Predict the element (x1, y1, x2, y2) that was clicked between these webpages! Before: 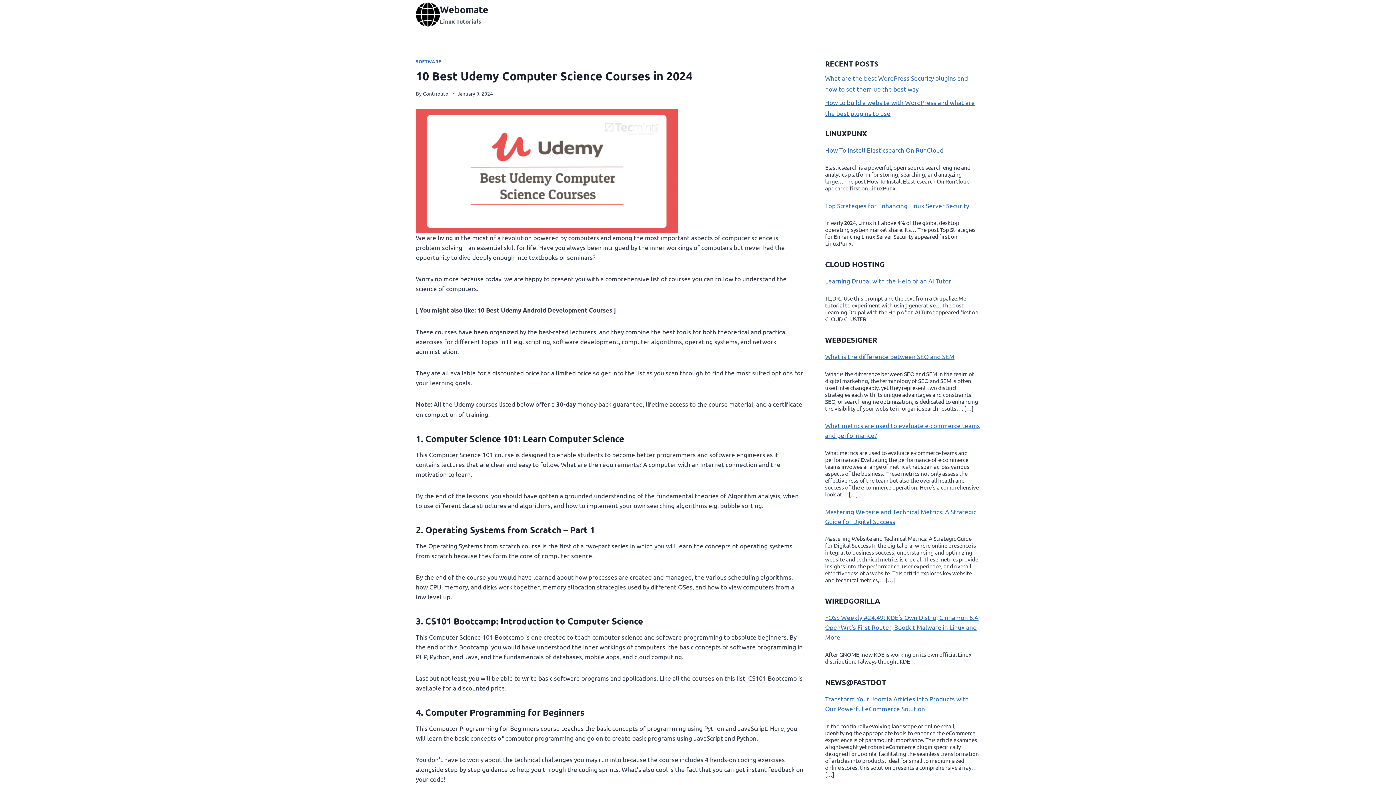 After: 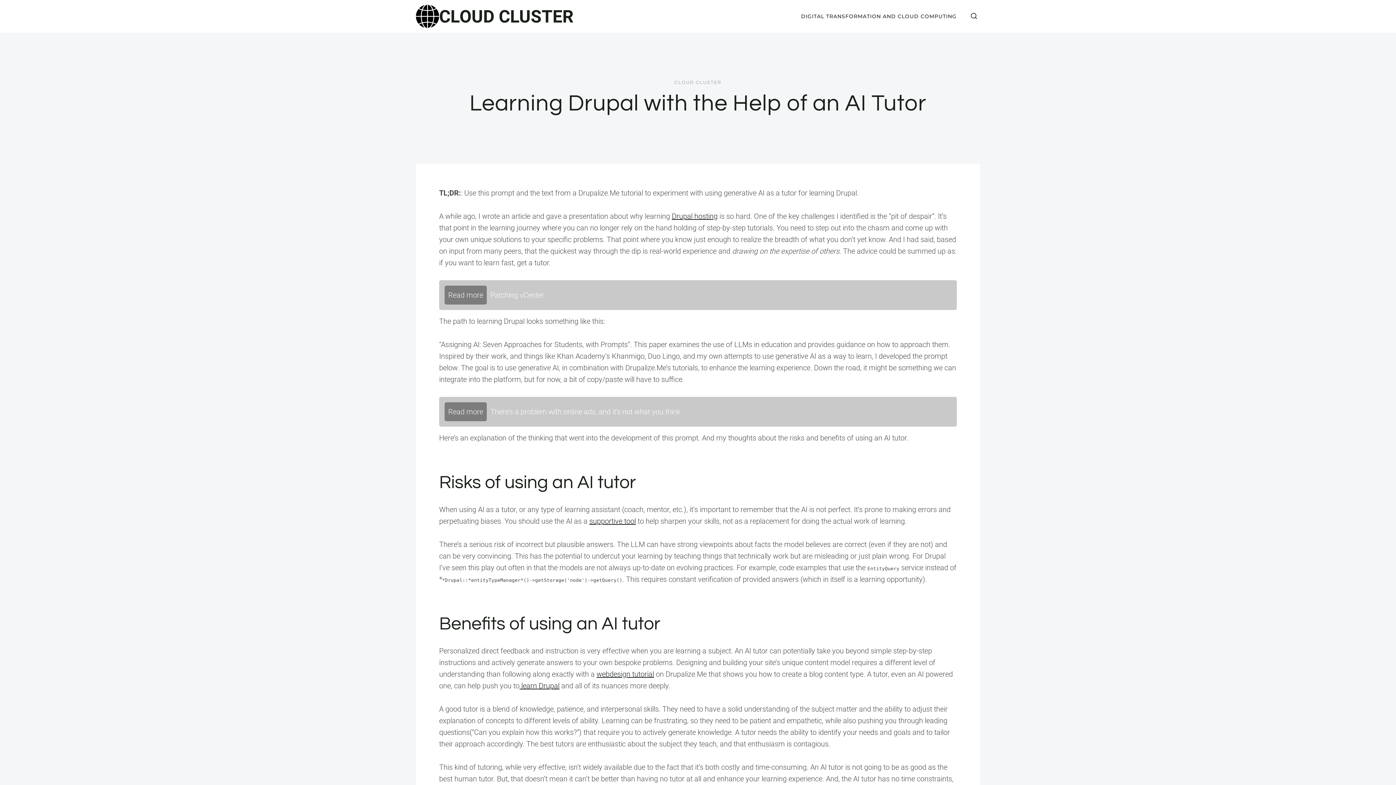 Action: label: Learning Drupal with the Help of an AI Tutor bbox: (825, 277, 951, 284)